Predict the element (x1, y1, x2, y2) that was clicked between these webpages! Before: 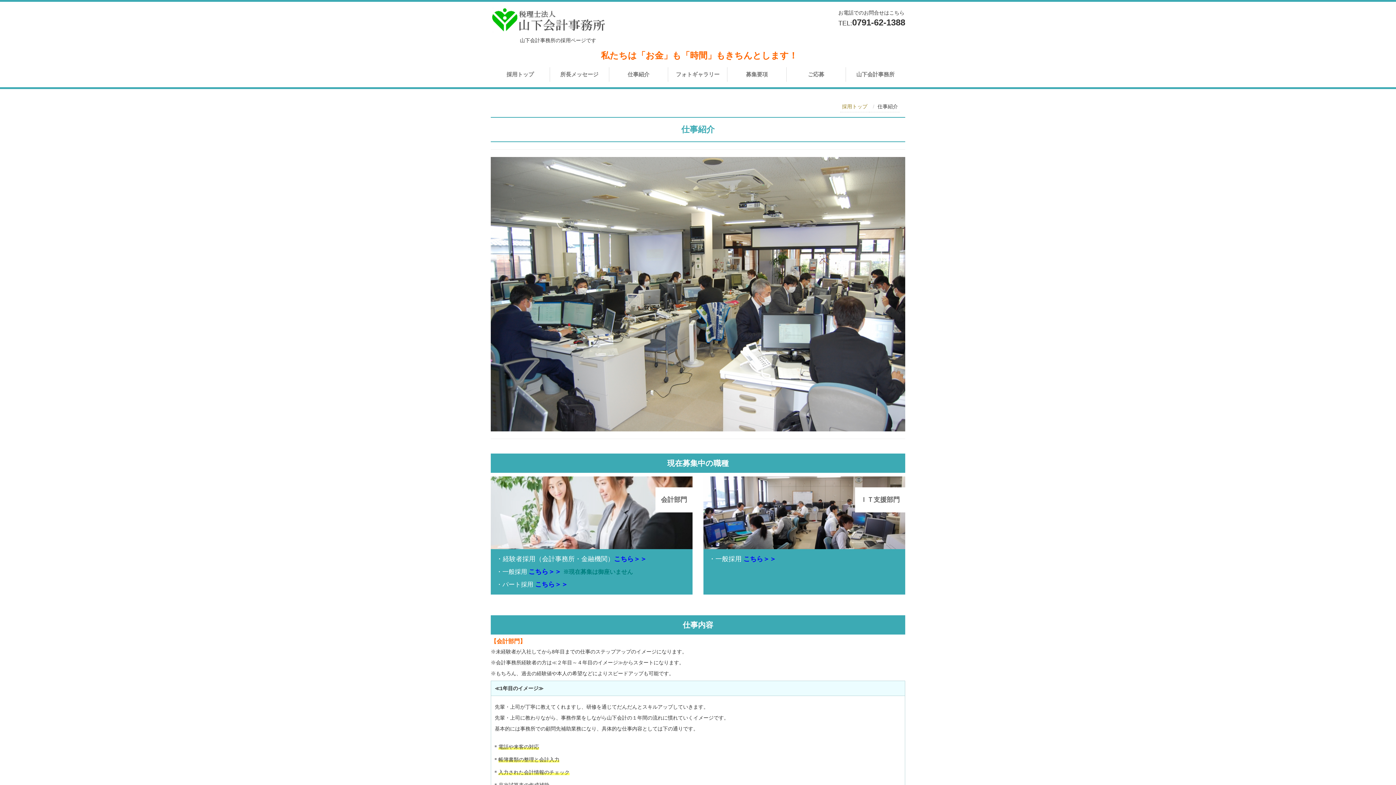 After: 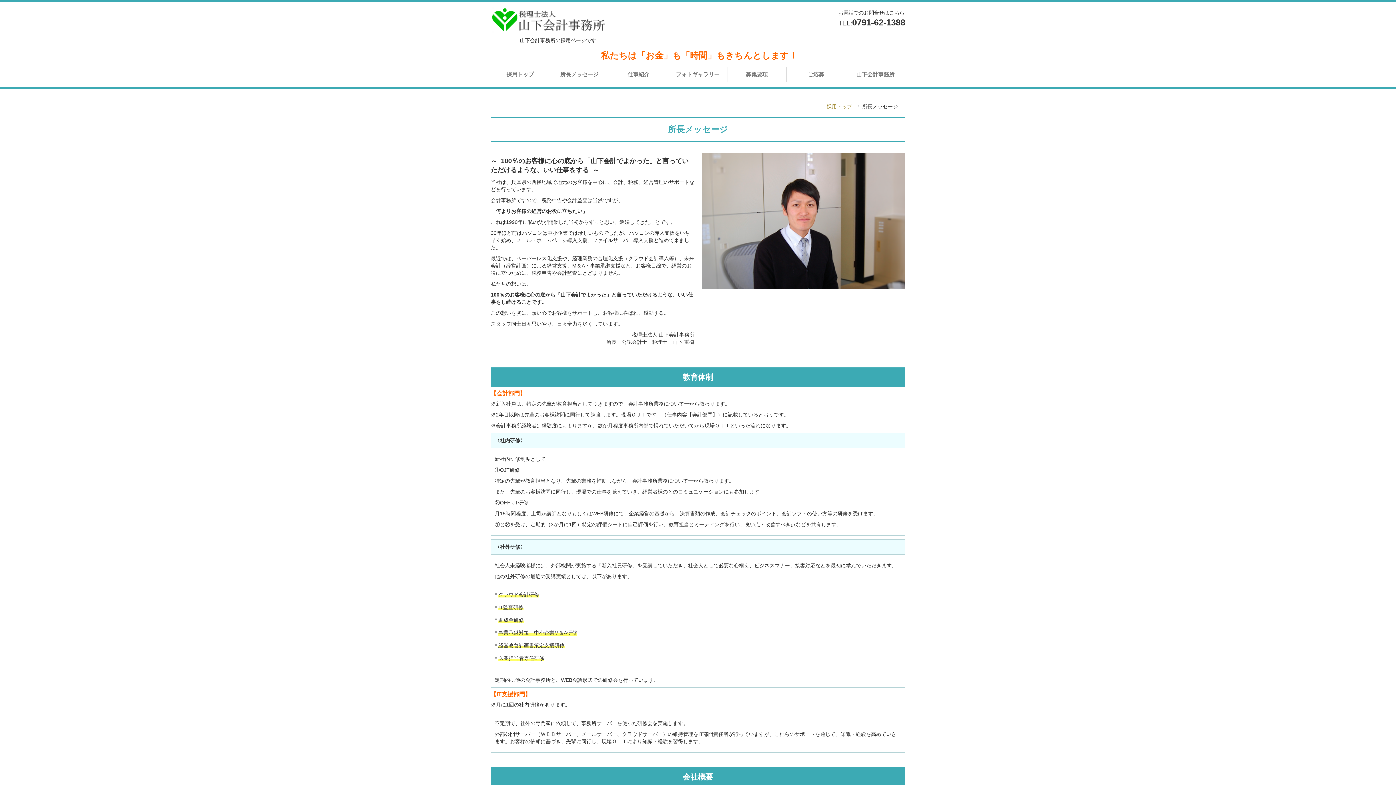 Action: label: 所長メッセージ bbox: (550, 67, 608, 81)